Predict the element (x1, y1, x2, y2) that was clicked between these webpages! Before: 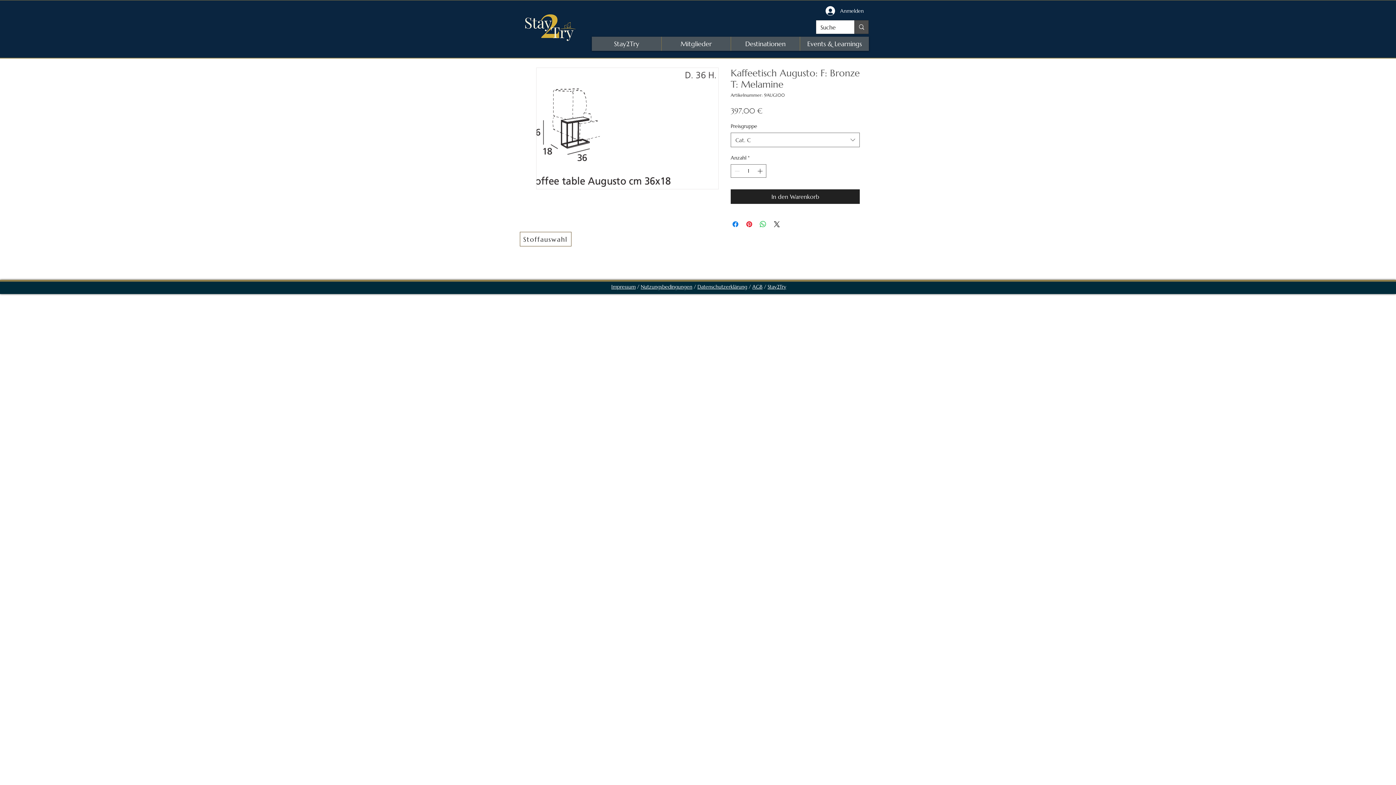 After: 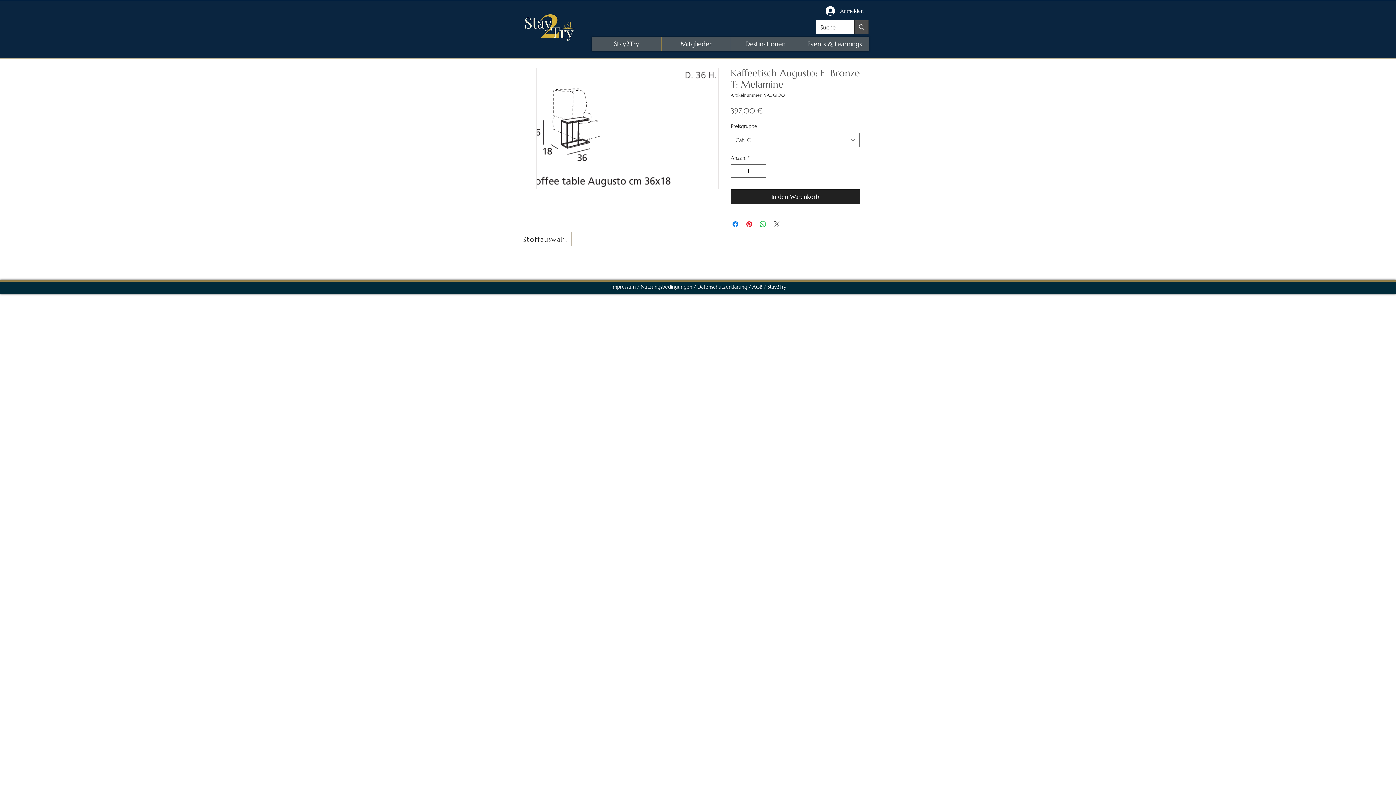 Action: bbox: (772, 220, 781, 228) label: Share on X